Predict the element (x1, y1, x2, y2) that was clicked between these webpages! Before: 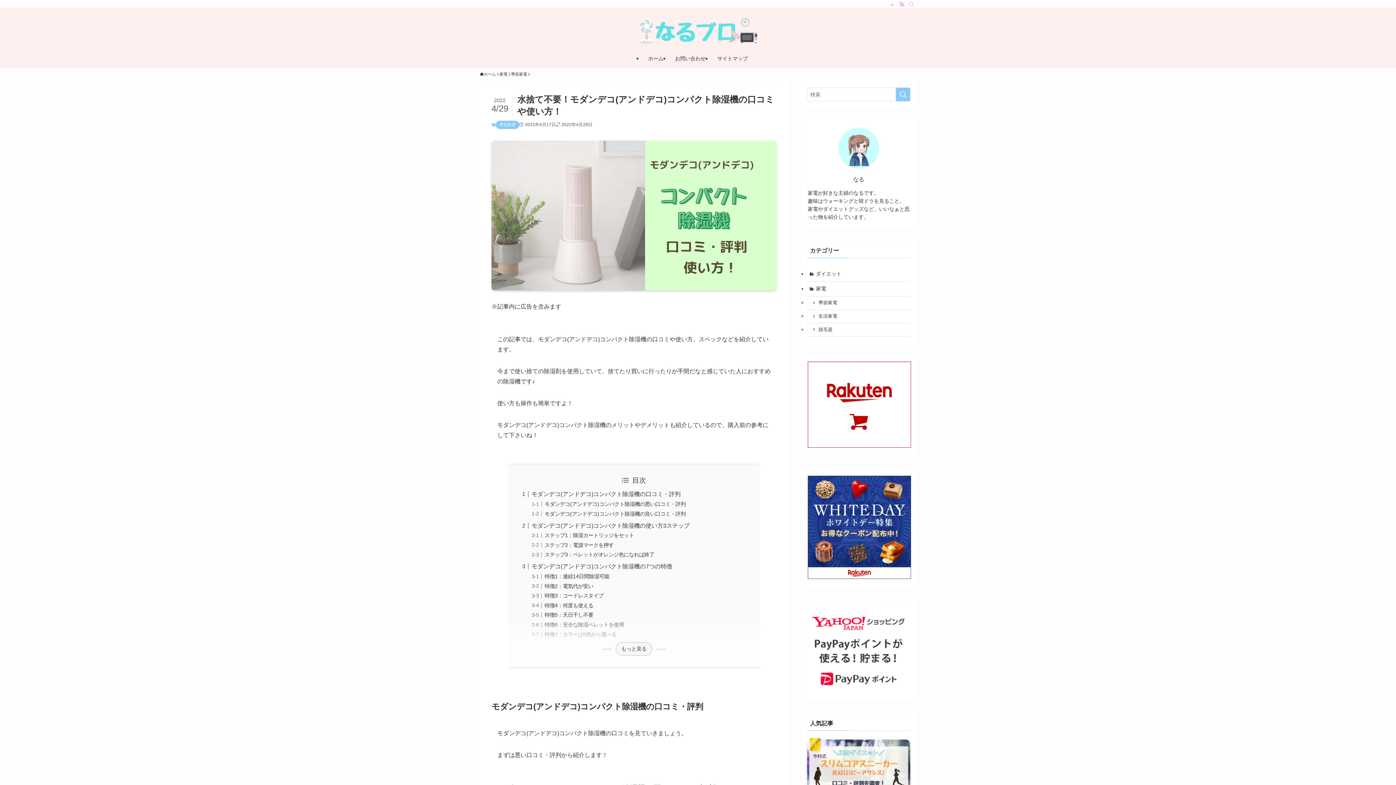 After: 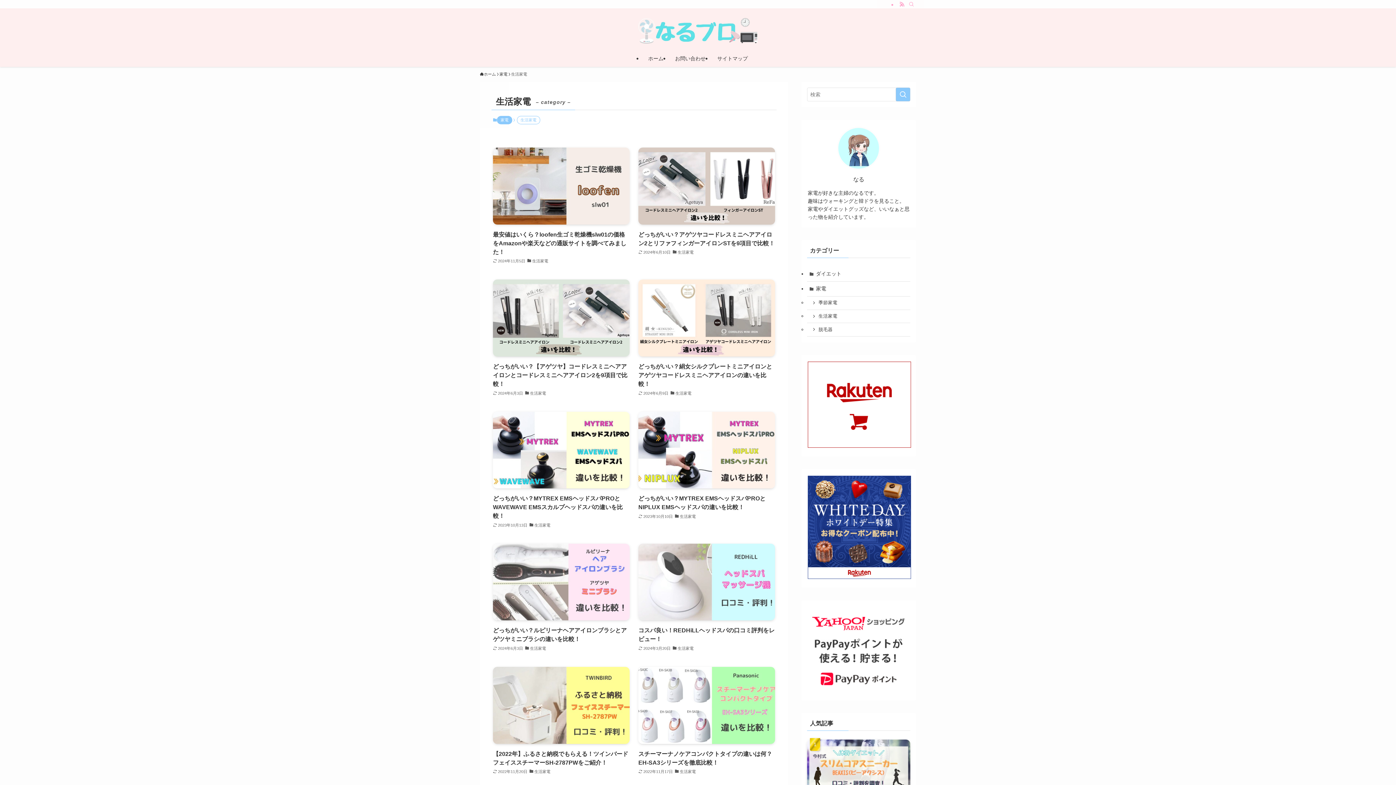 Action: label: 生活家電 bbox: (807, 310, 910, 323)